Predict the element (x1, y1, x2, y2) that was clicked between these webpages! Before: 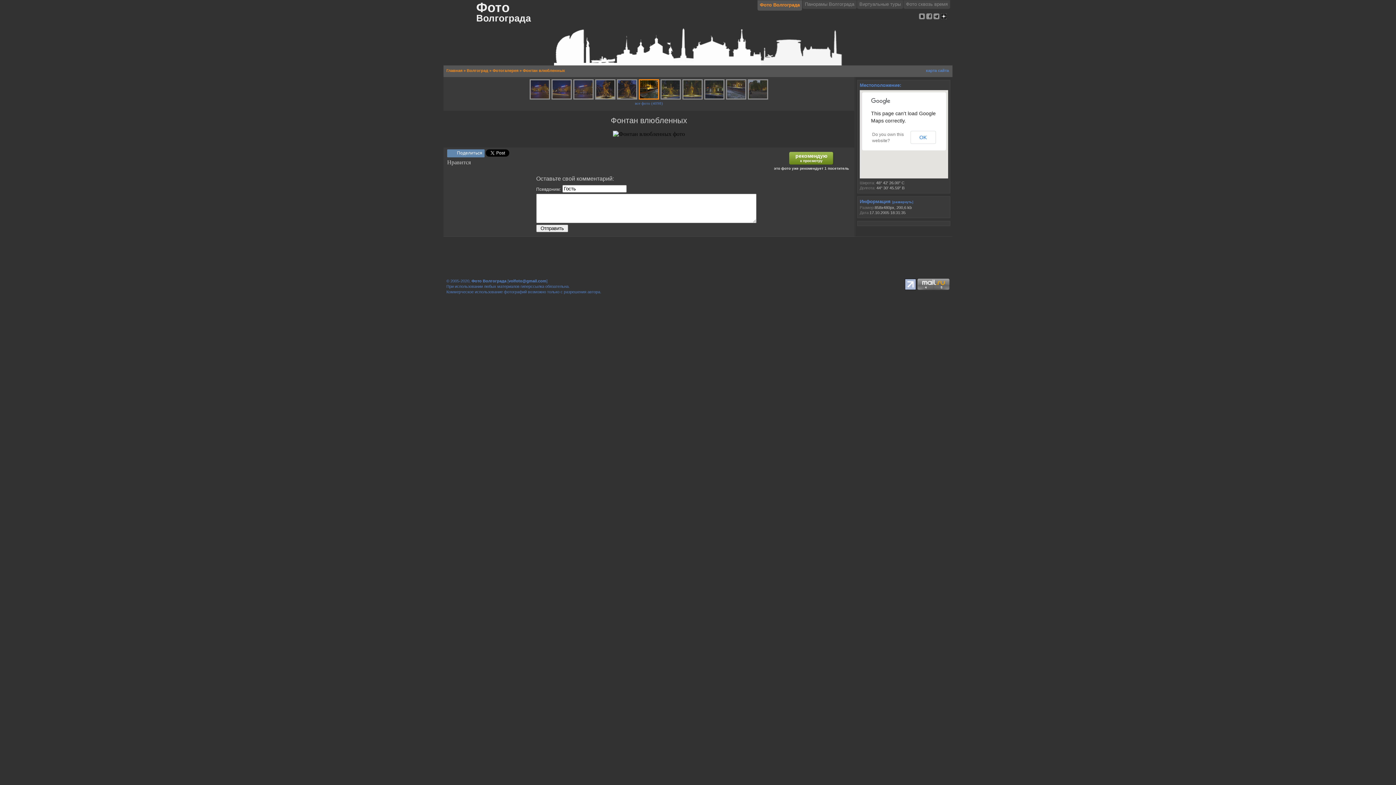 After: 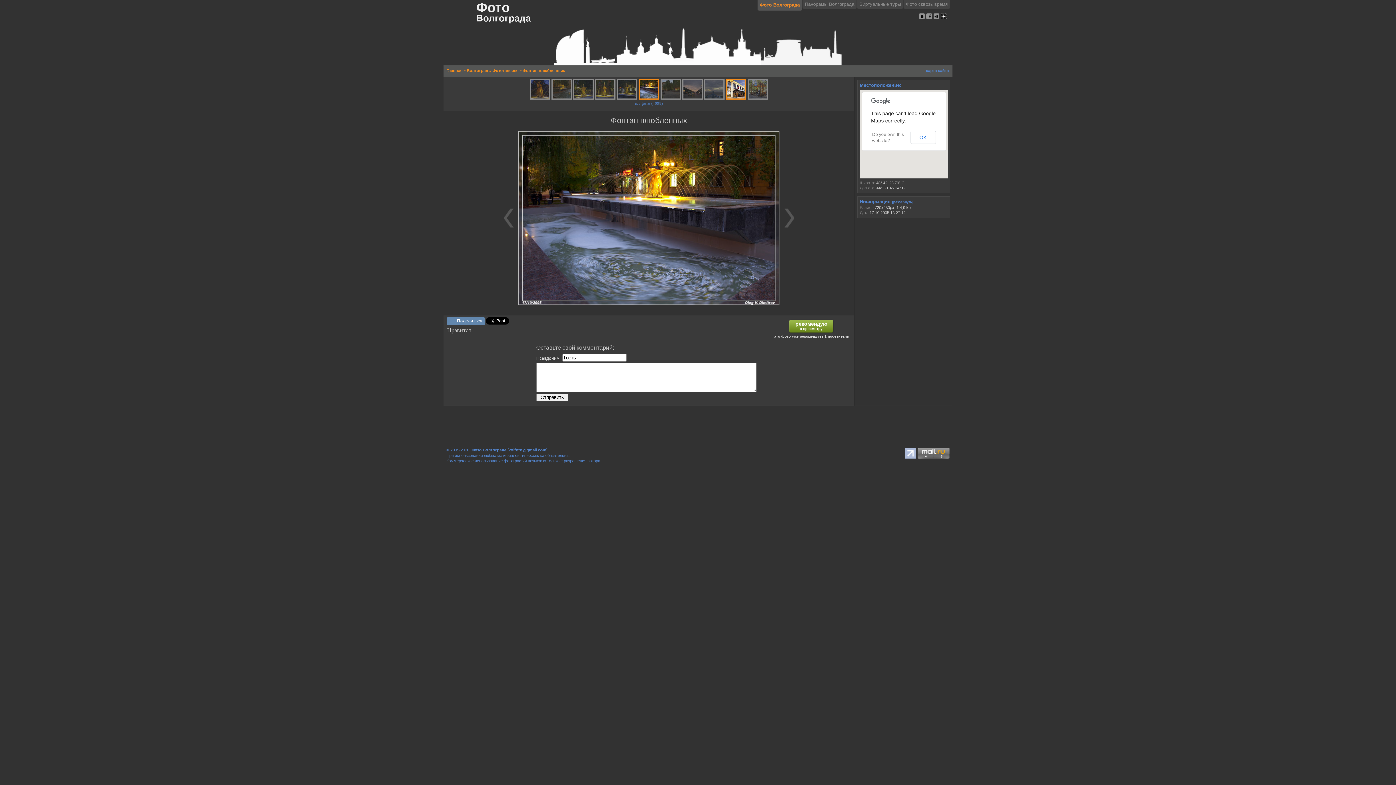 Action: bbox: (726, 94, 746, 100)